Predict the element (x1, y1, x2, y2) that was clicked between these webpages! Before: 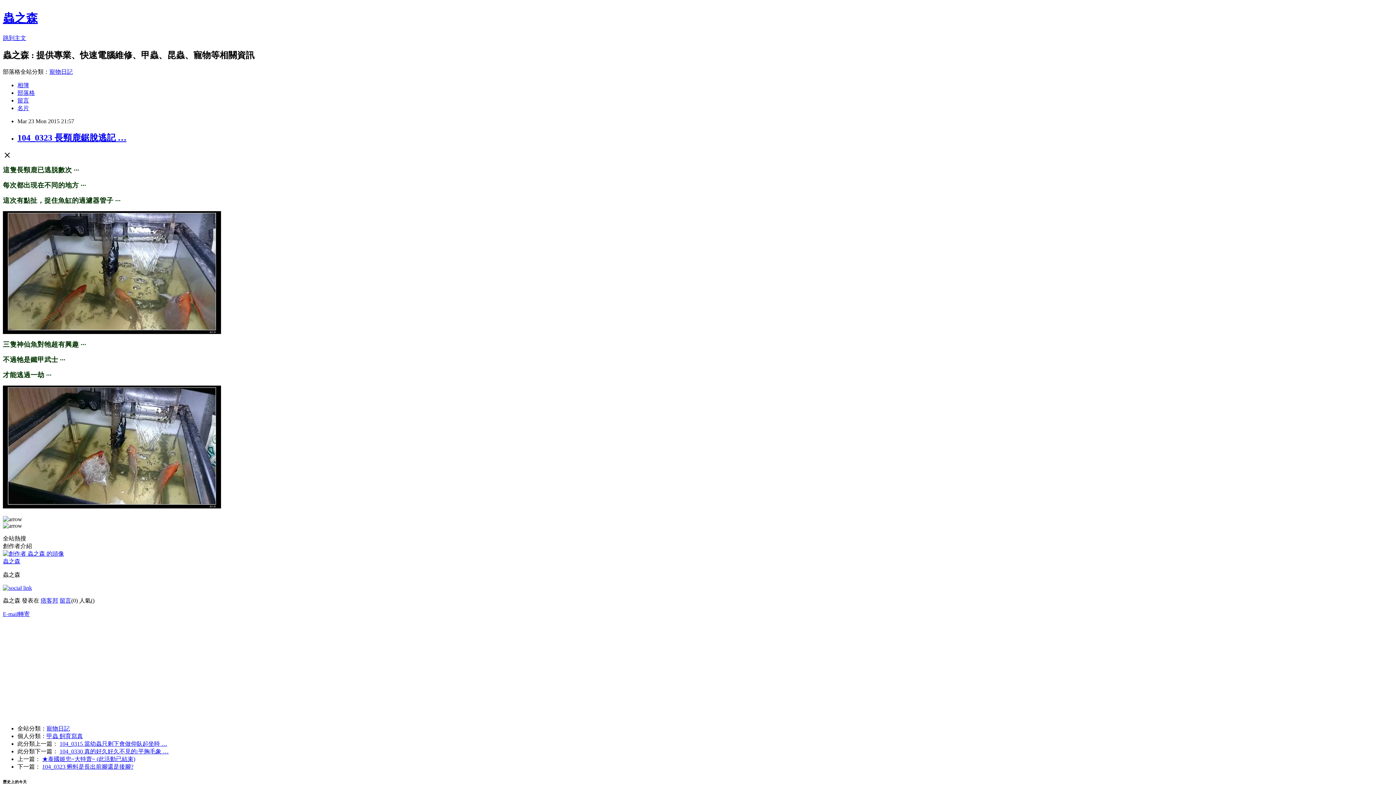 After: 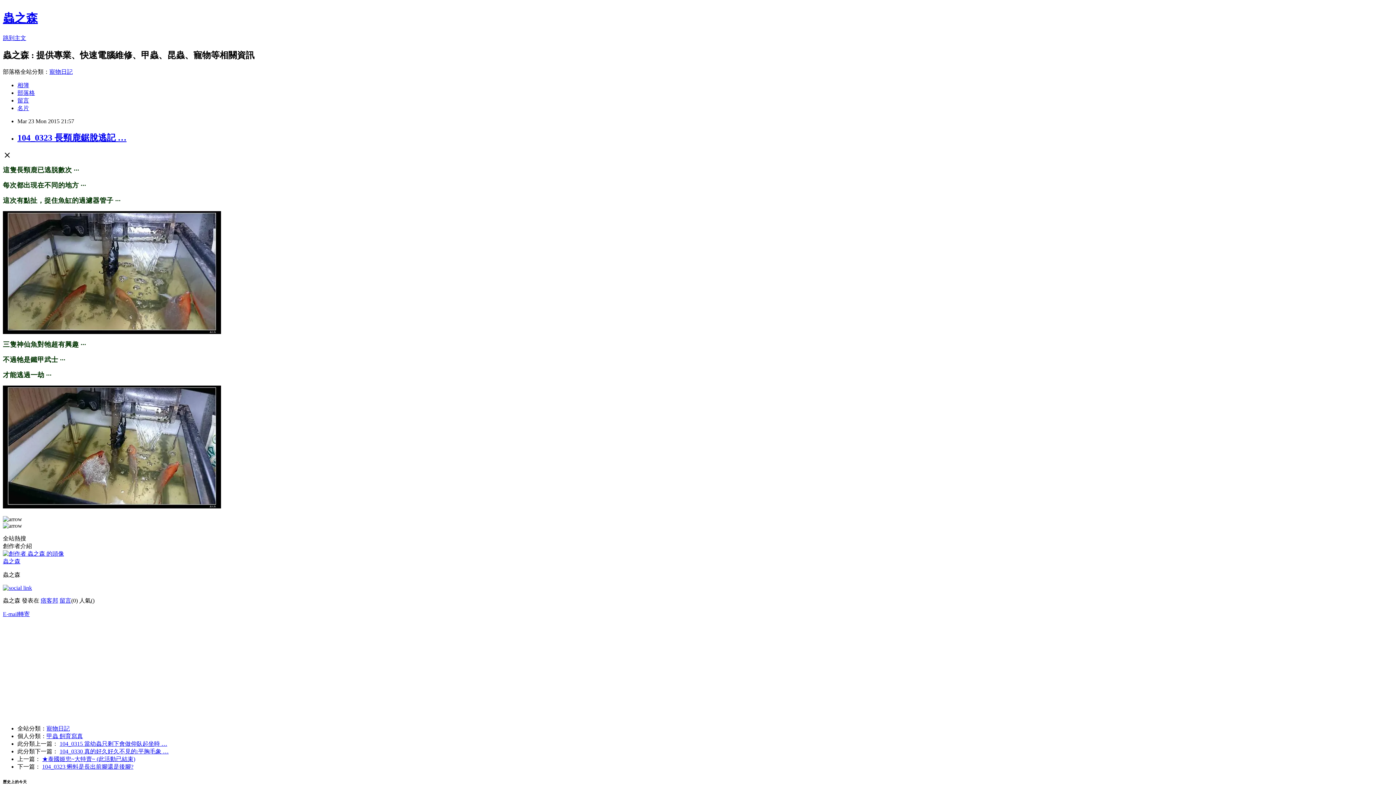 Action: bbox: (2, 611, 29, 617) label: E-mail轉寄